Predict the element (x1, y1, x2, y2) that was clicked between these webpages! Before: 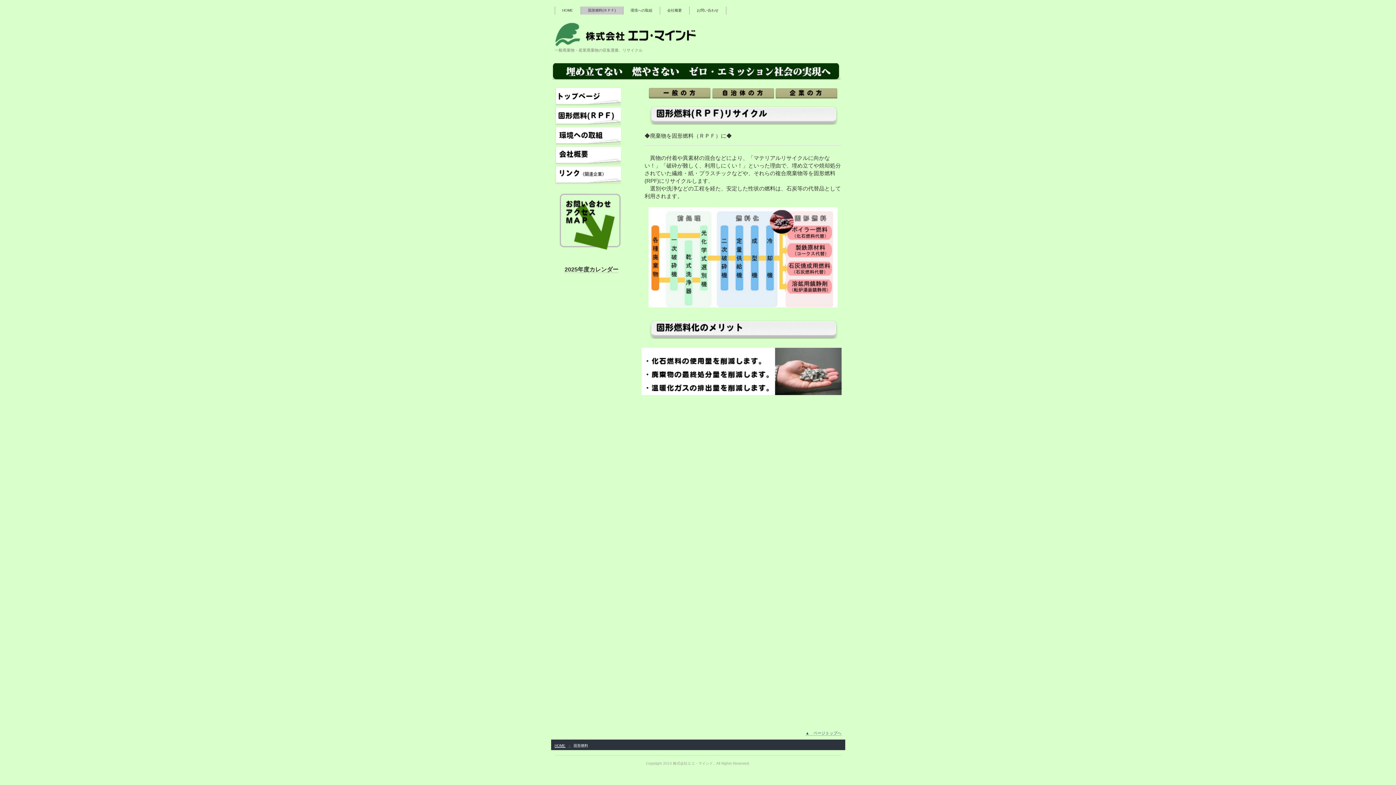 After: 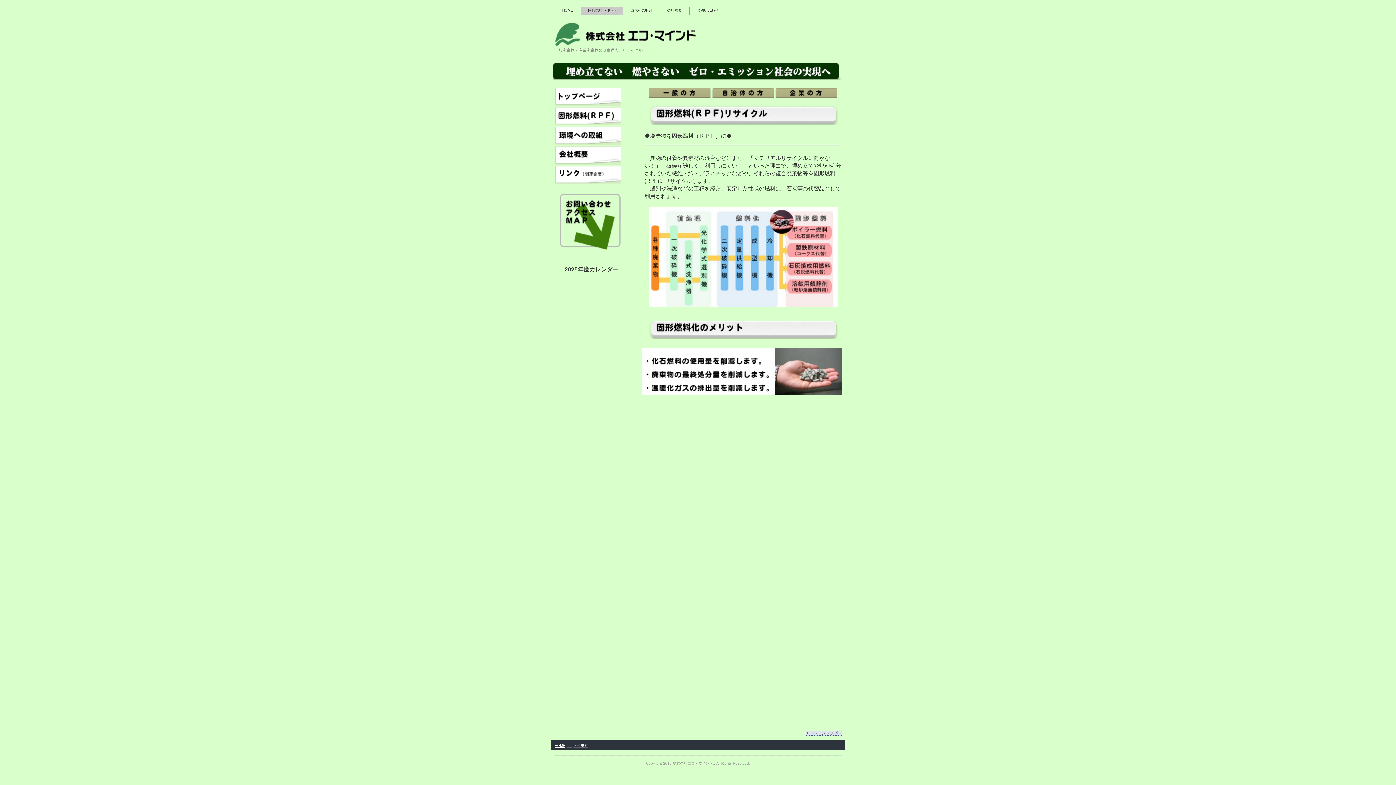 Action: label: ▲　ページトップへ bbox: (805, 731, 841, 736)